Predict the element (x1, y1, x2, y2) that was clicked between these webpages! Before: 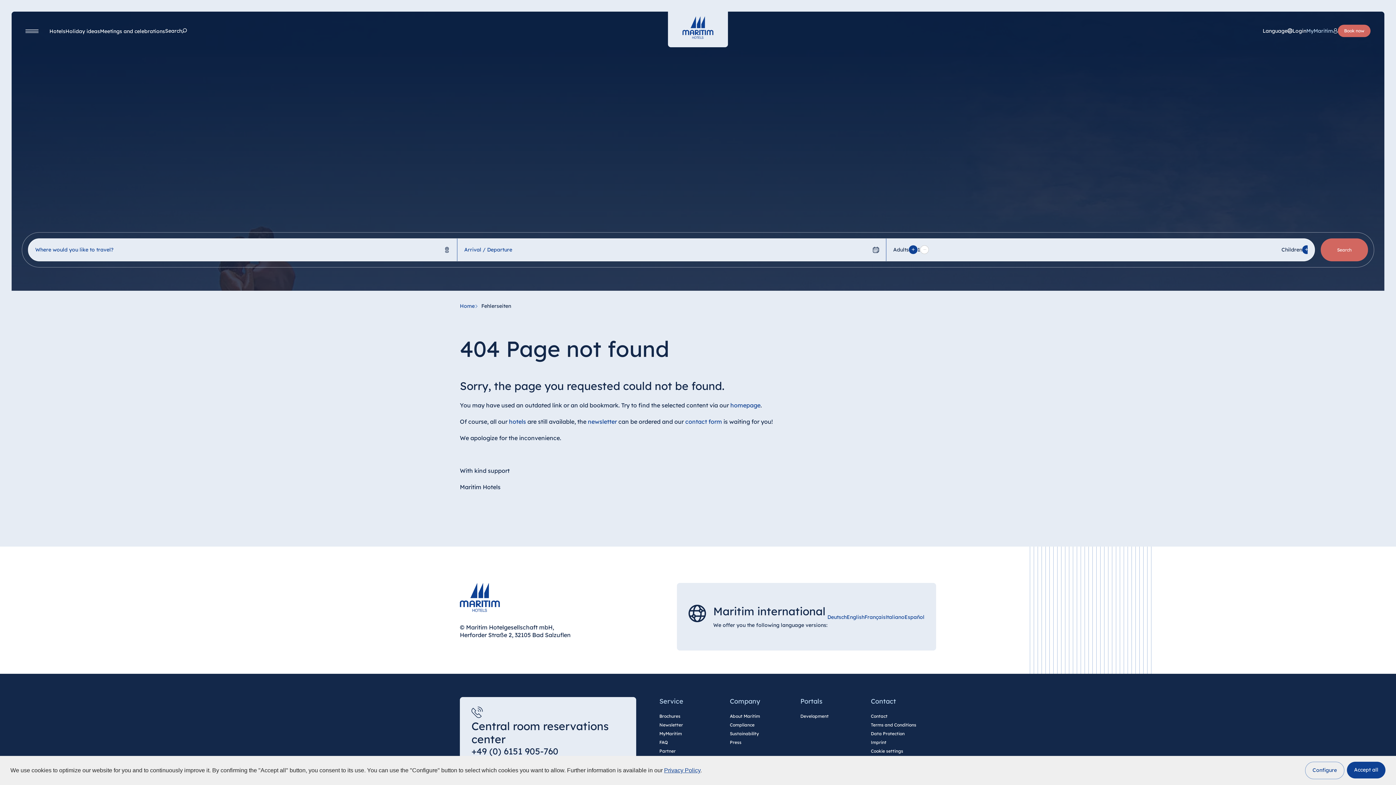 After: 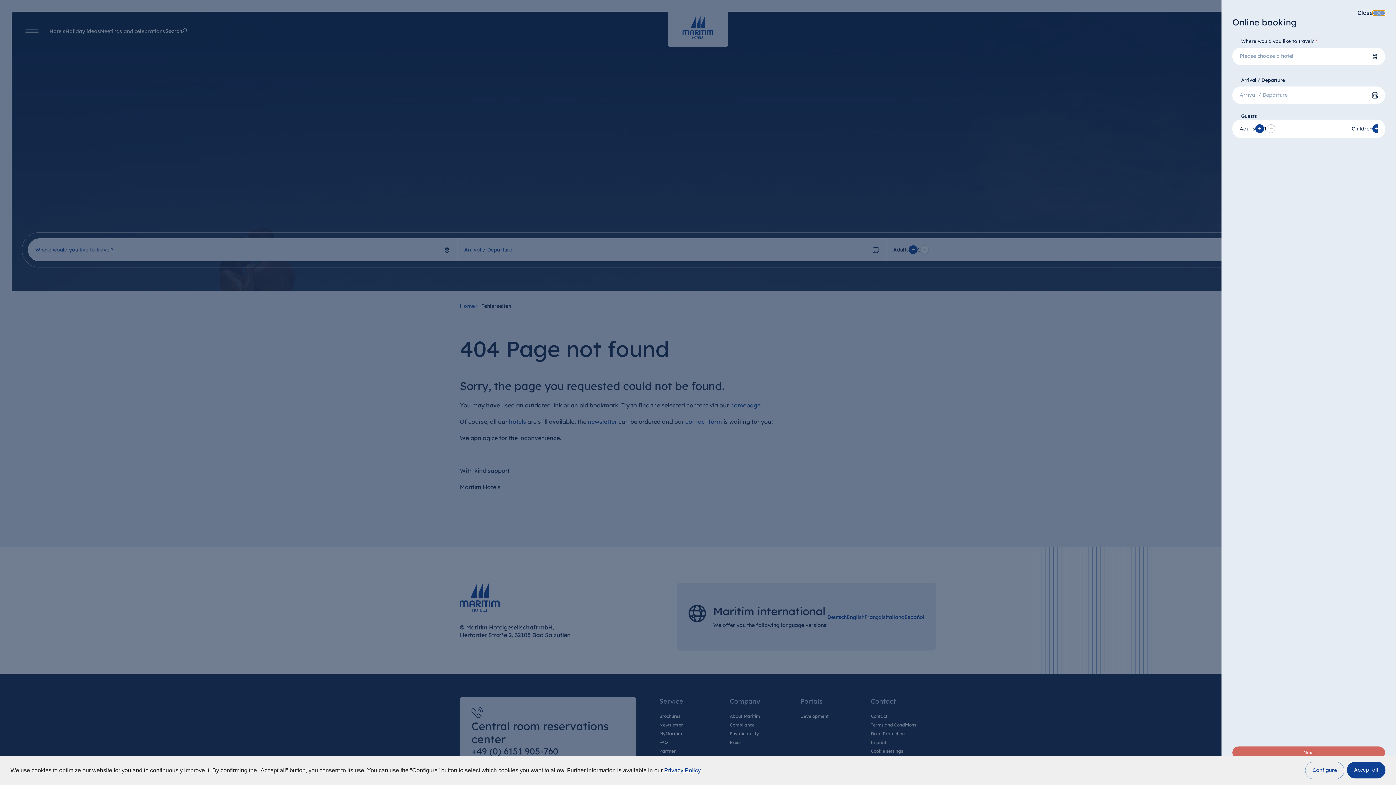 Action: label: Book now bbox: (1338, 24, 1370, 37)